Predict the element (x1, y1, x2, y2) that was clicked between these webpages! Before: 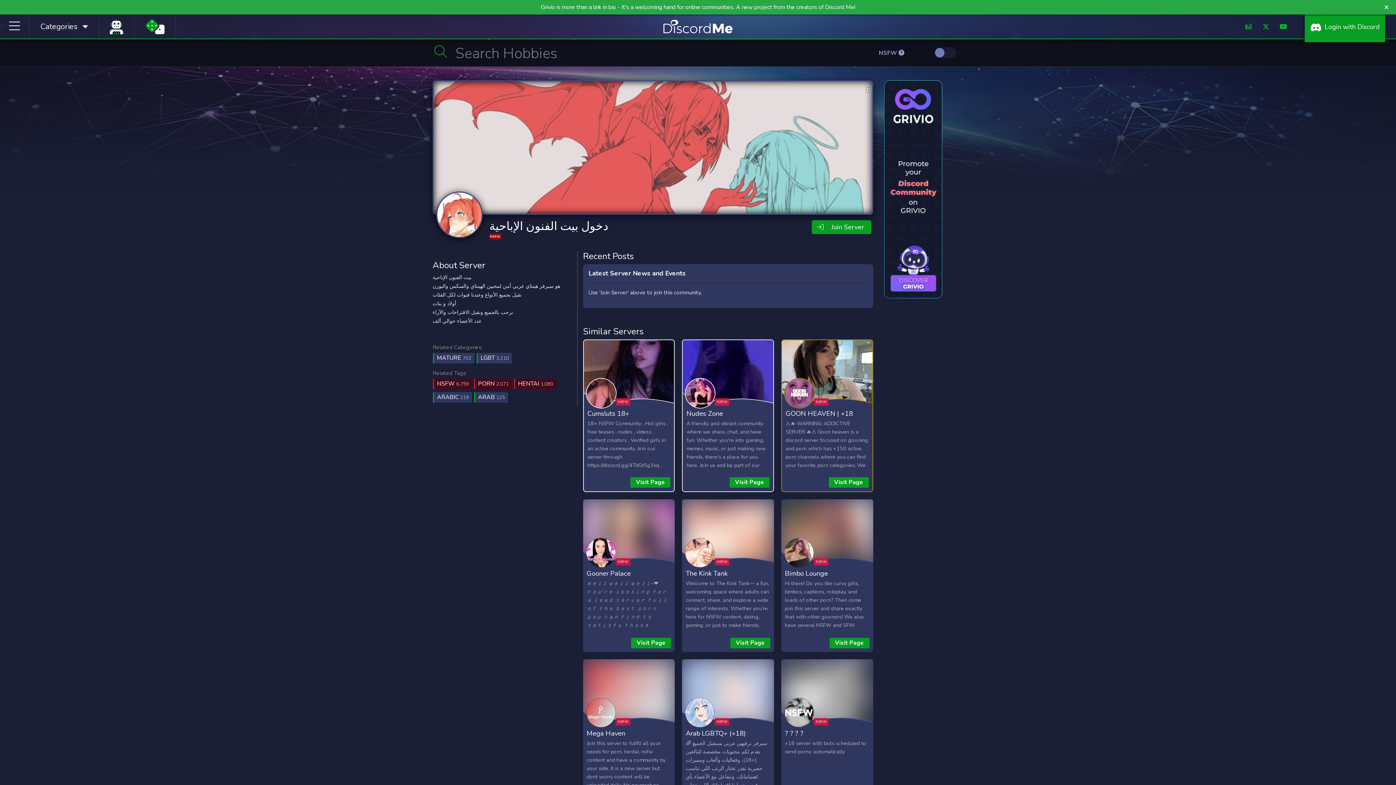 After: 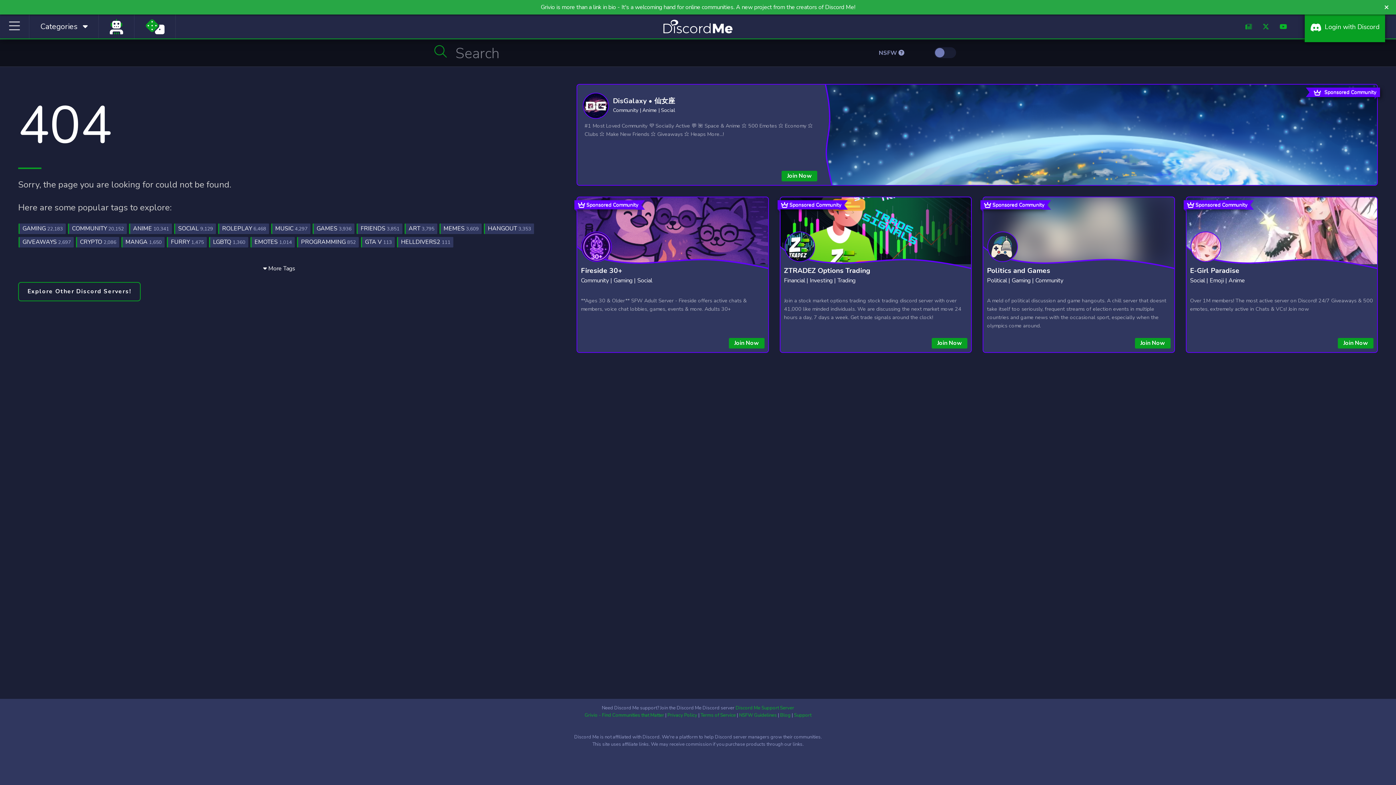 Action: bbox: (686, 408, 723, 418) label: Nudes Zone